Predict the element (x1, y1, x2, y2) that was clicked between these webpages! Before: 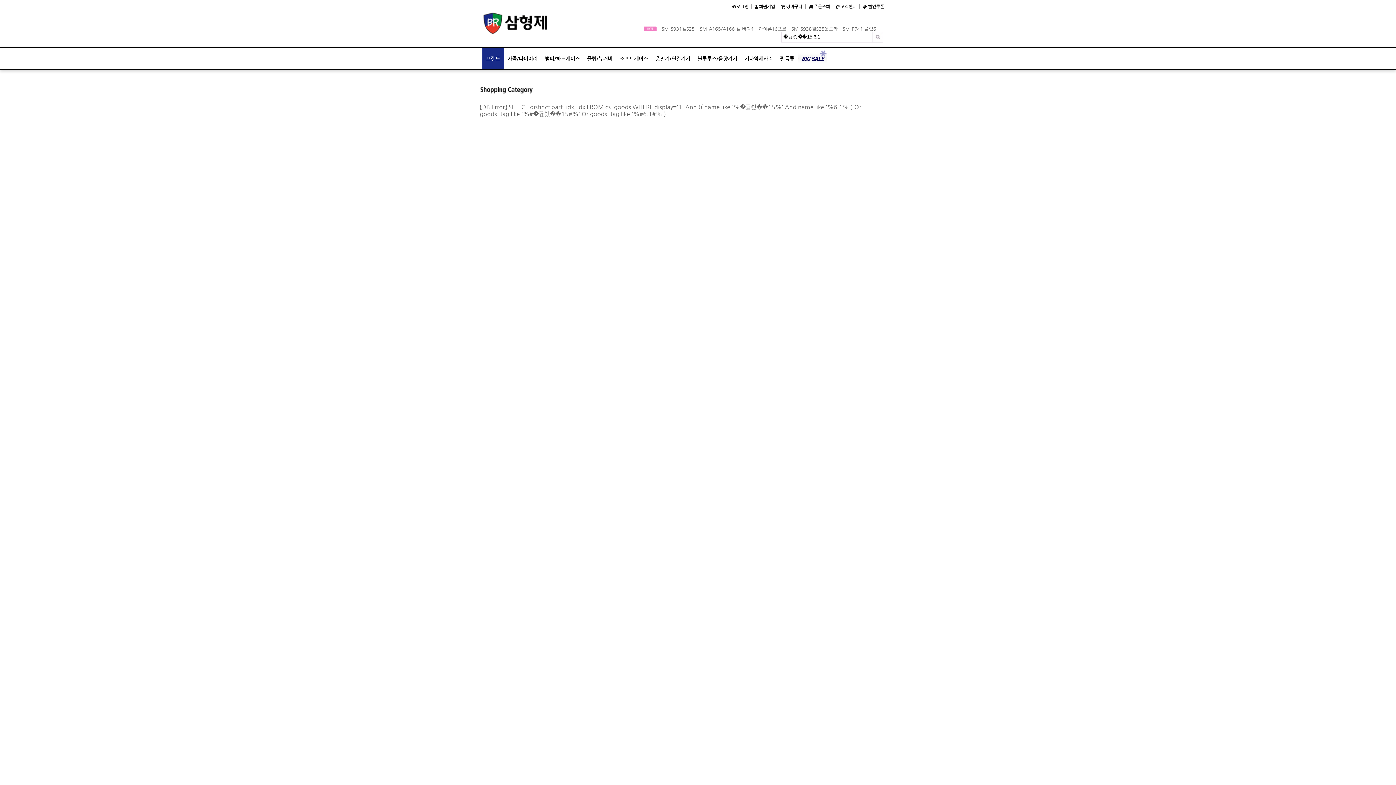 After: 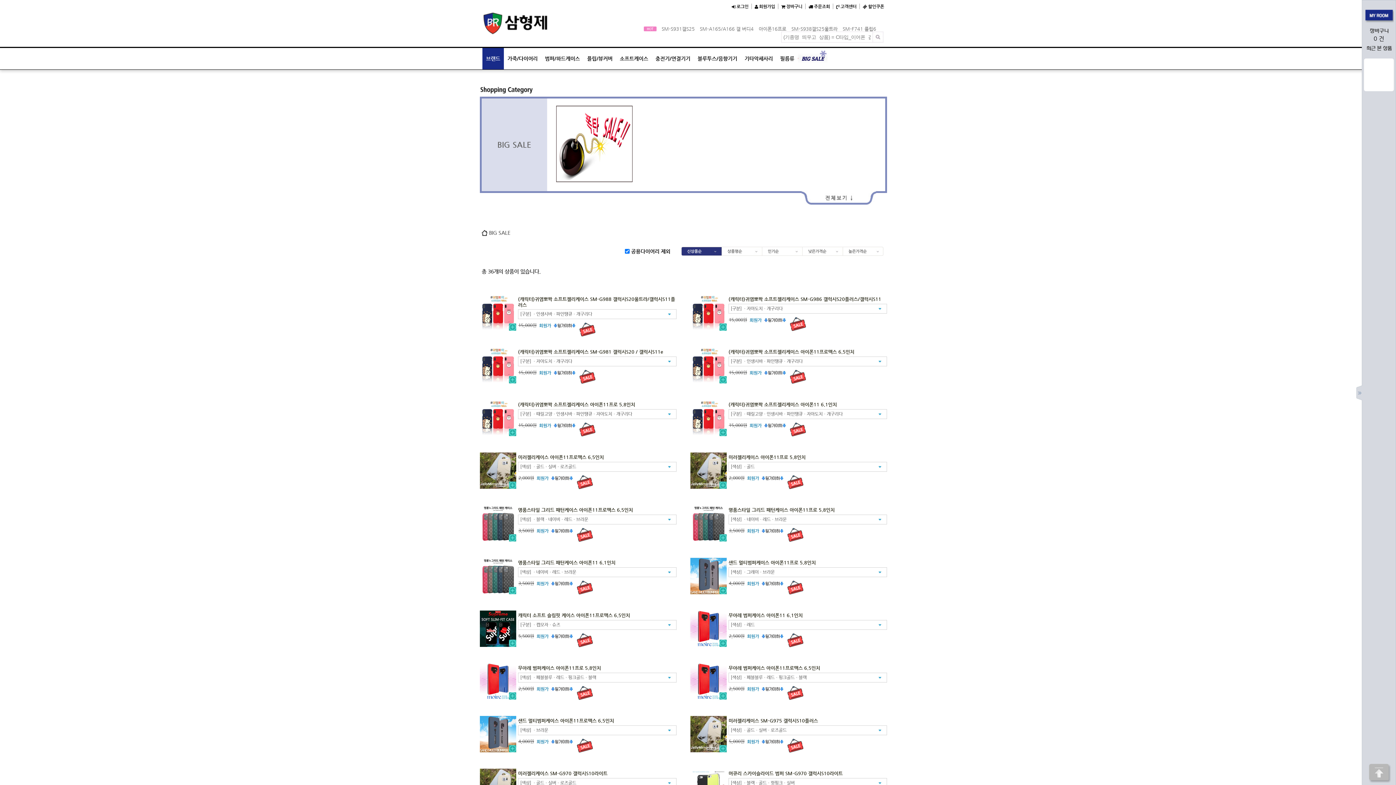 Action: bbox: (801, 55, 824, 62) label: BIG SALE